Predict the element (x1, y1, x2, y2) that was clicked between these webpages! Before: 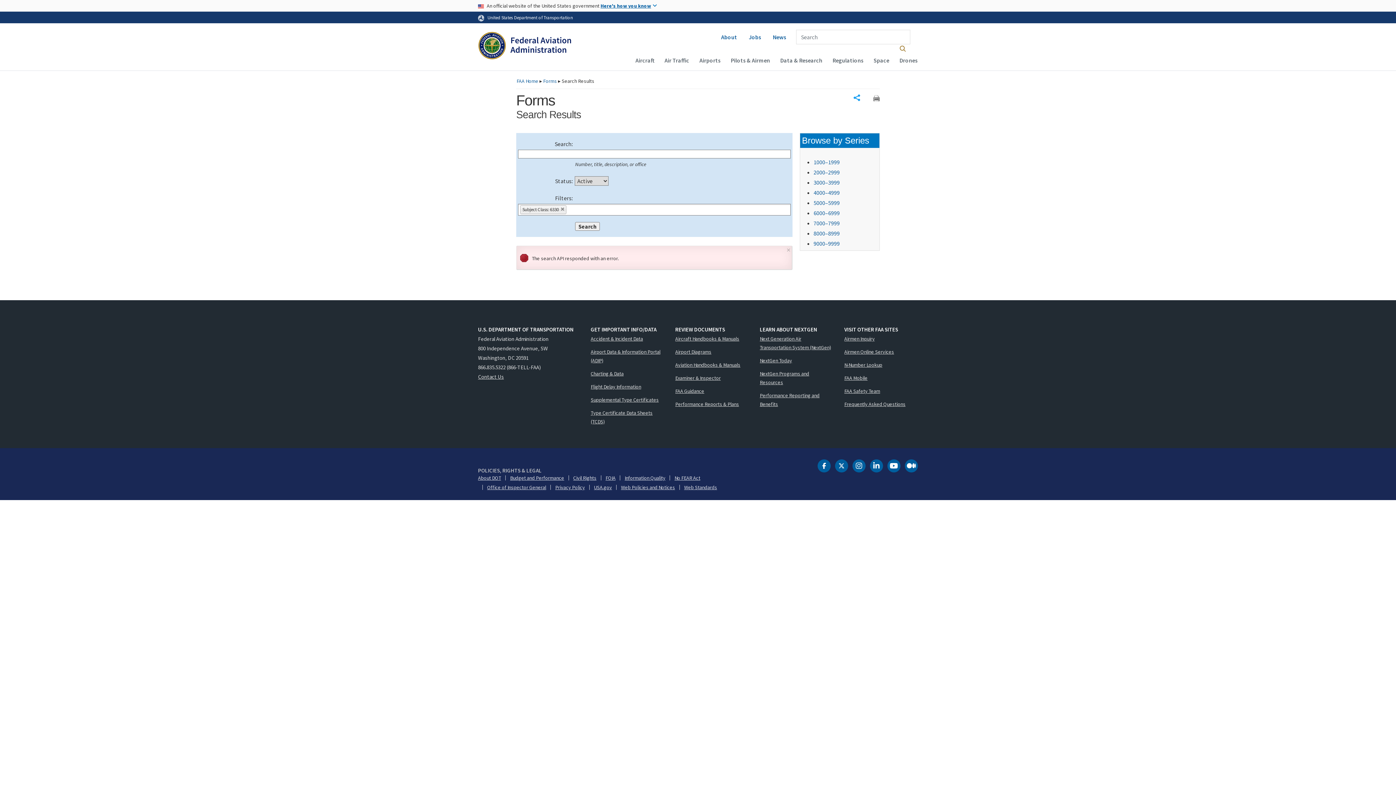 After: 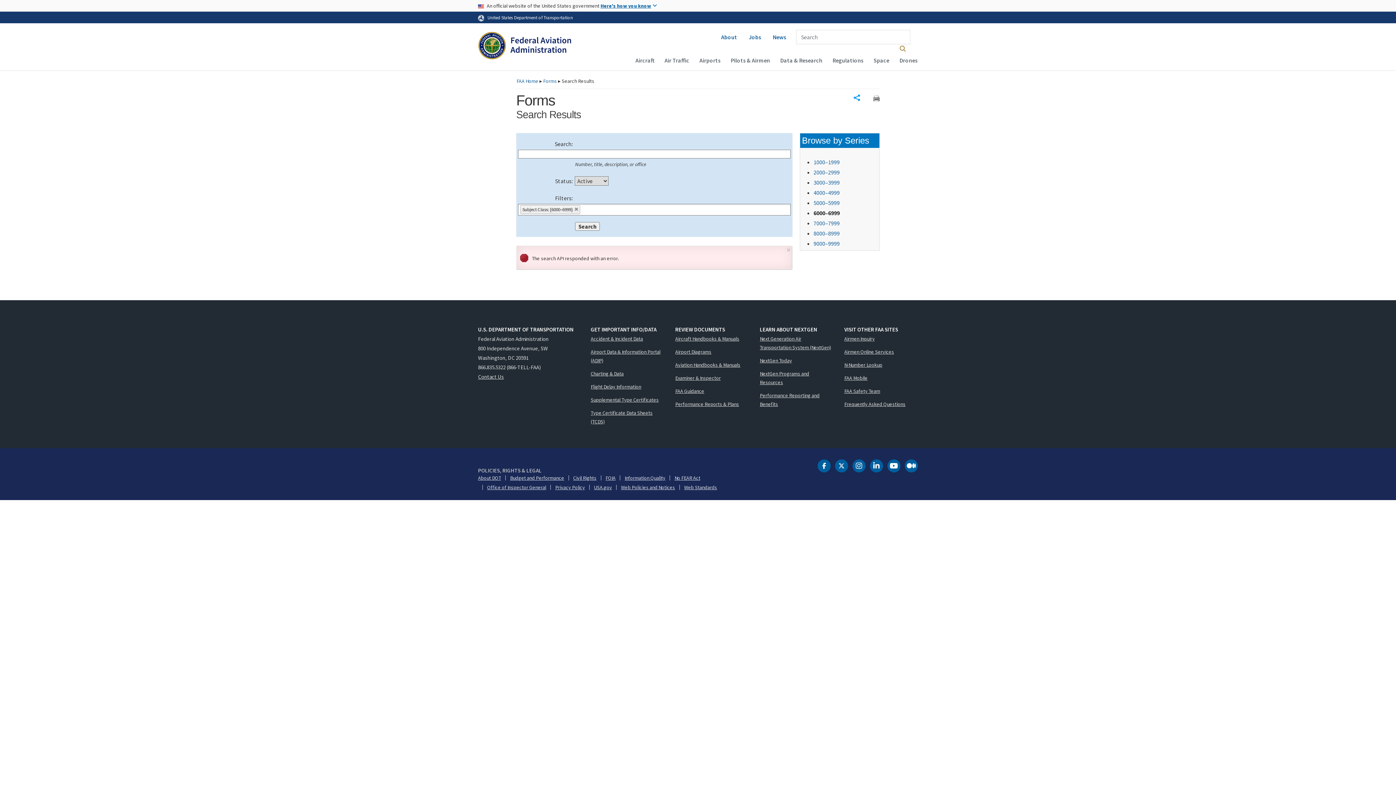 Action: bbox: (813, 209, 840, 216) label: 6000–6999